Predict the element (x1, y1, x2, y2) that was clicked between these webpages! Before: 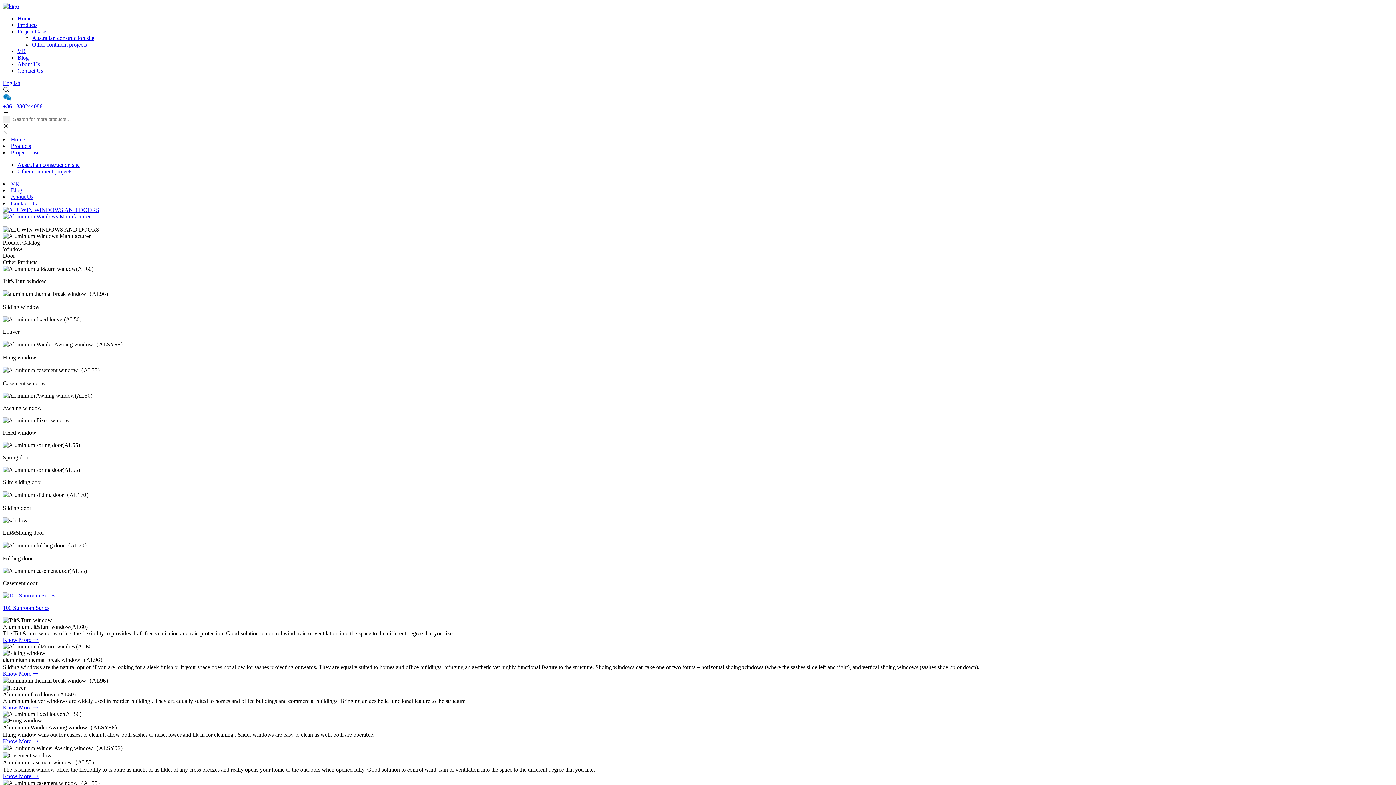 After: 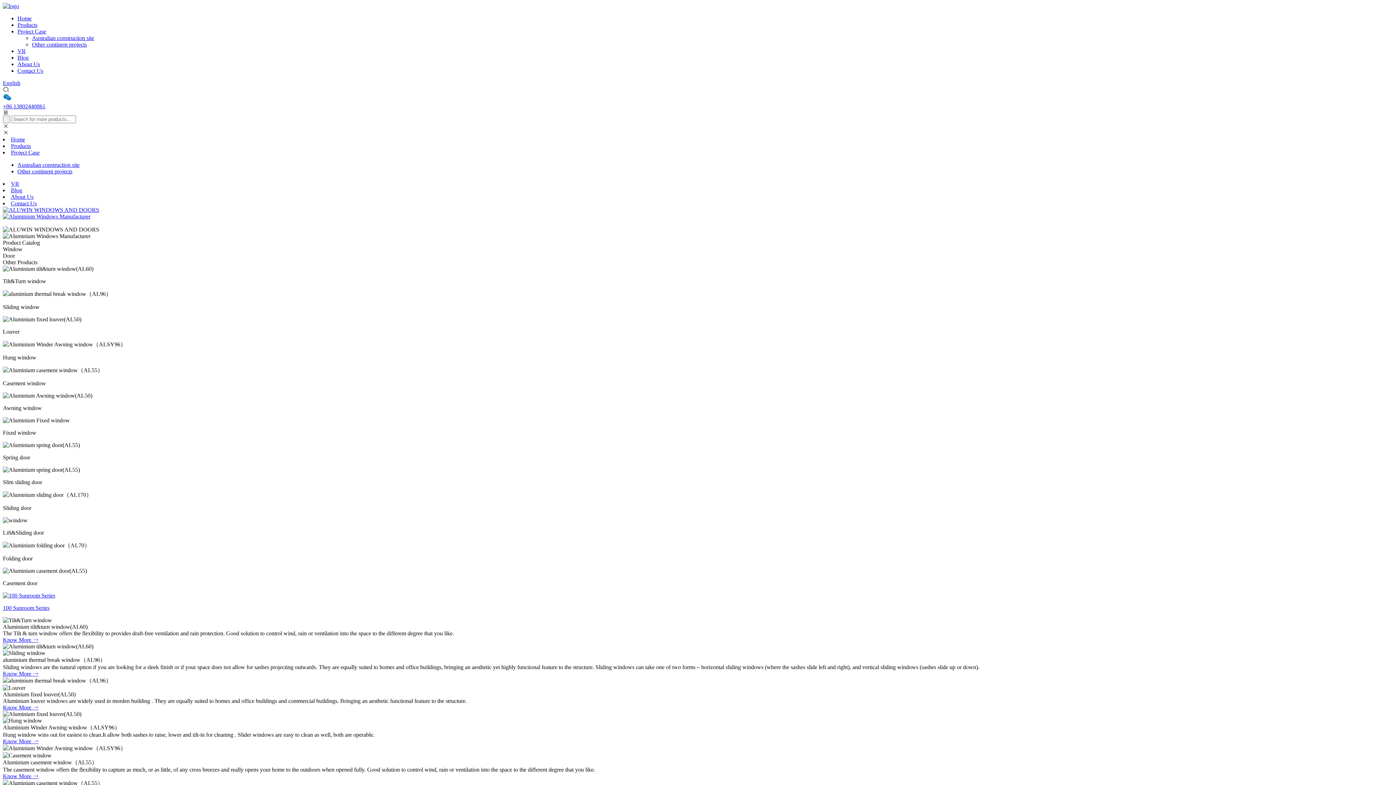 Action: bbox: (2, 265, 1393, 284) label: Tilt&Turn window